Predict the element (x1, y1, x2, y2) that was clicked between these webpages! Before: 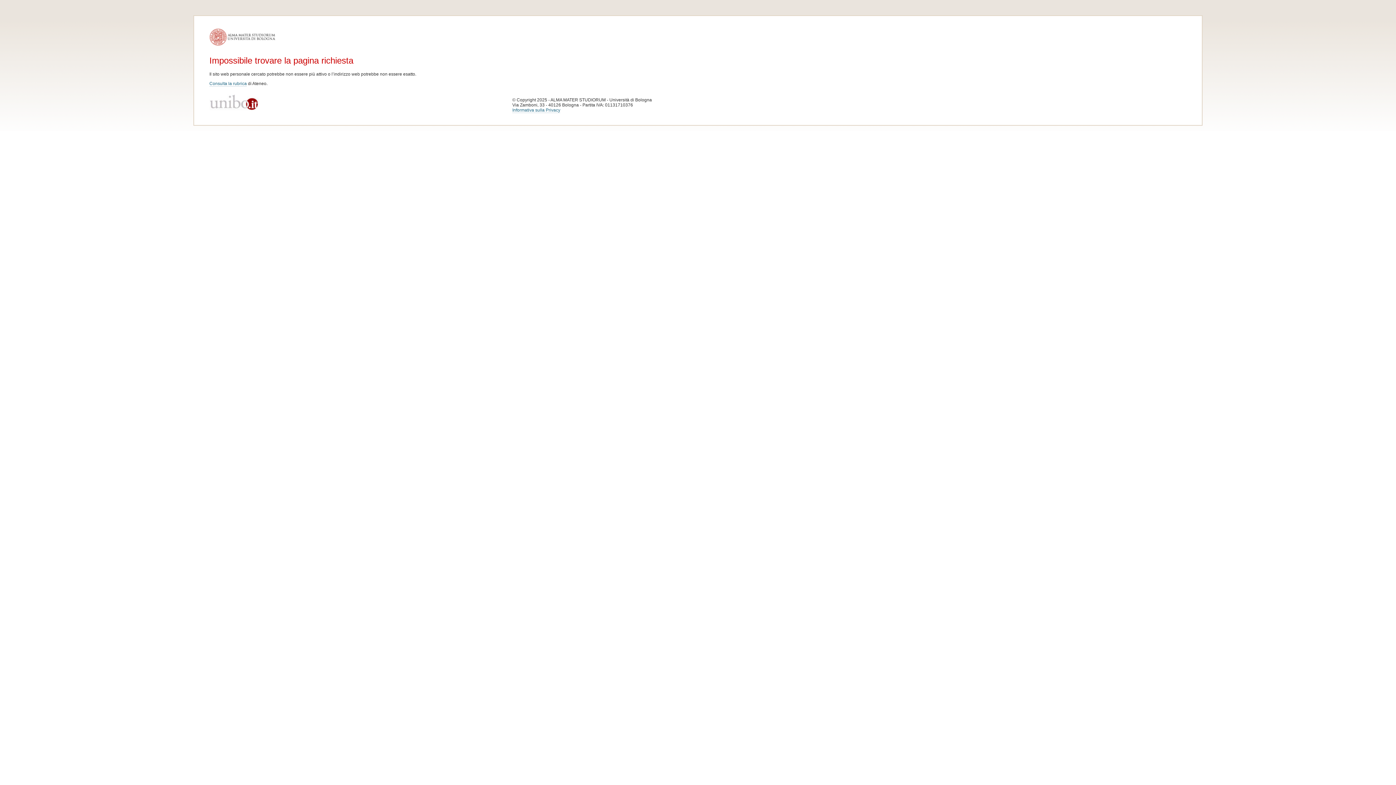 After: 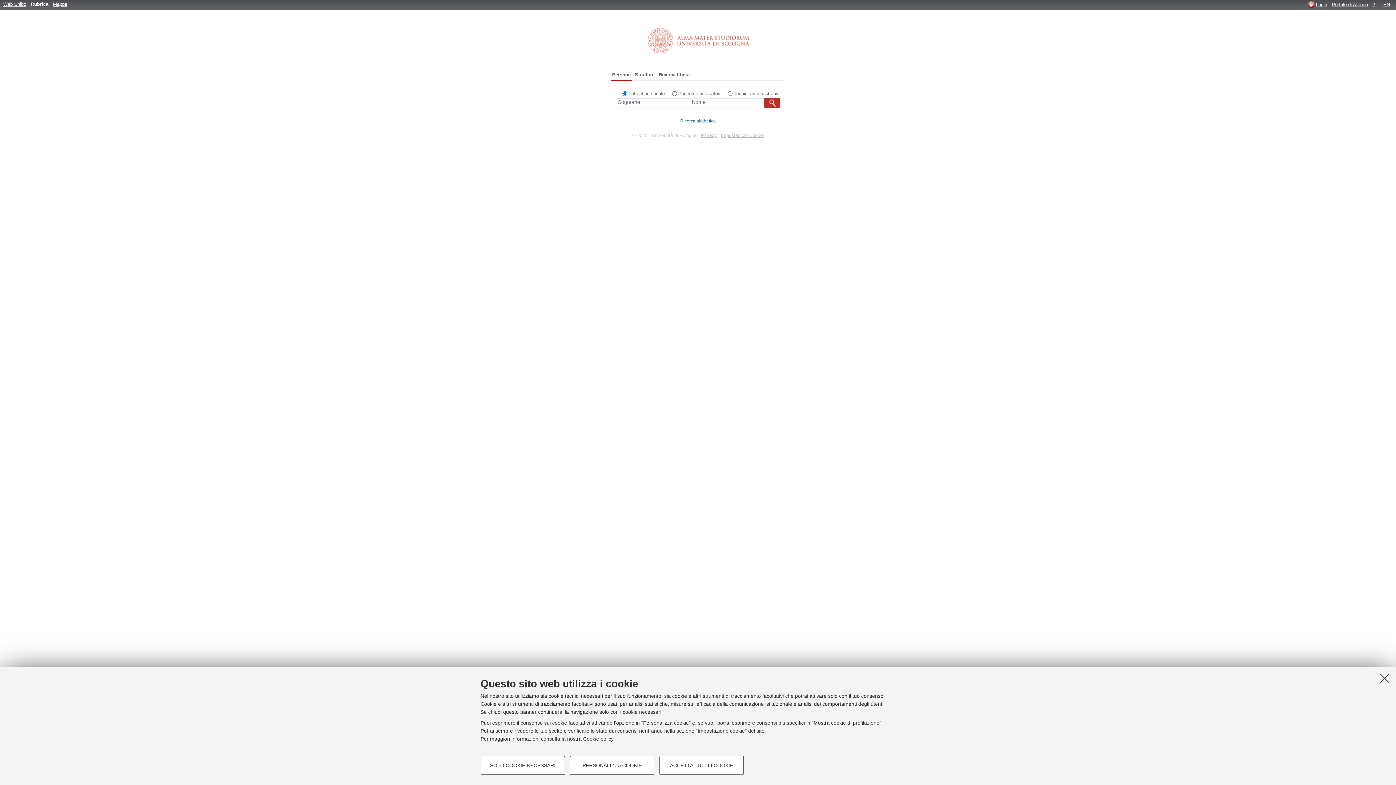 Action: bbox: (209, 80, 246, 86) label: Consulta la rubrica